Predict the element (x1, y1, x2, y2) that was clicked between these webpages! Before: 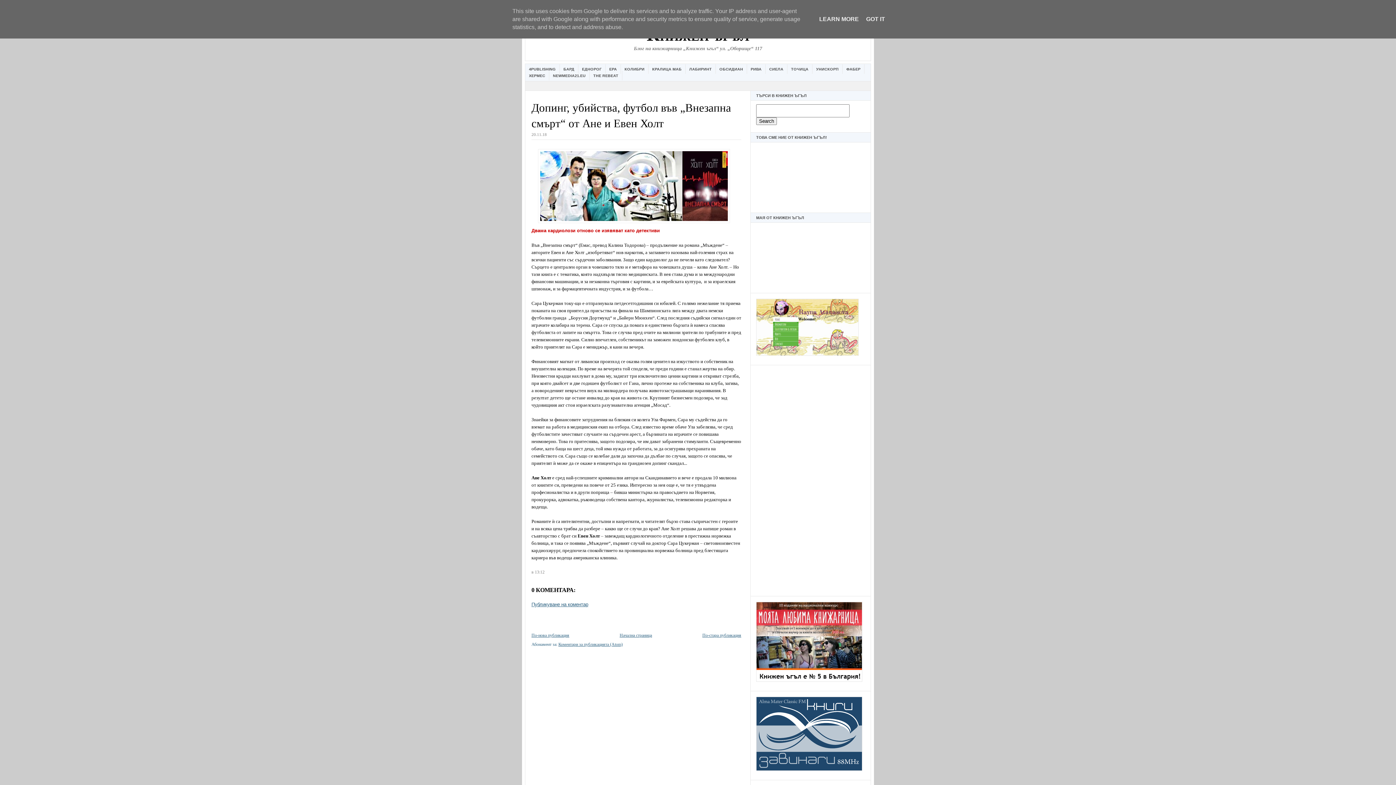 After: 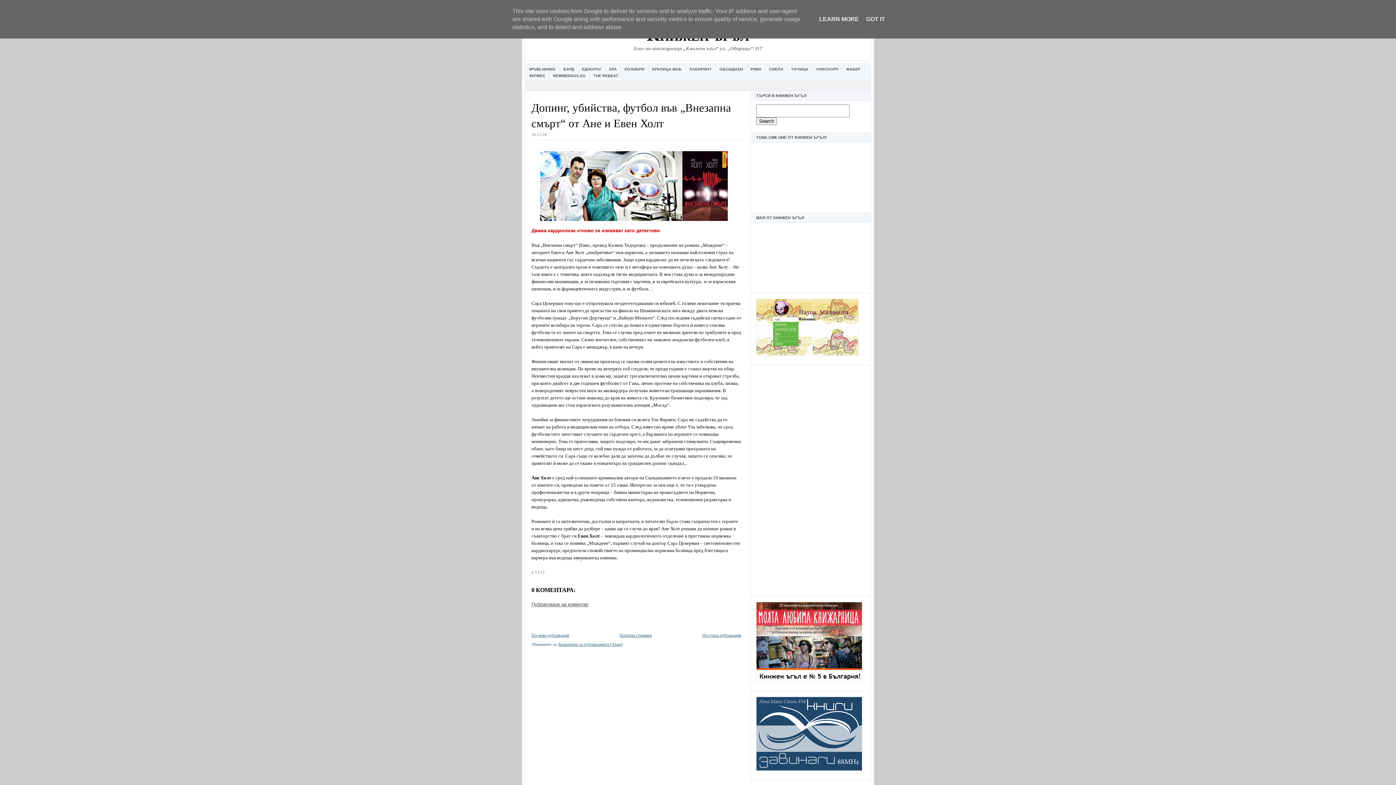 Action: label: Публикуване на коментар bbox: (531, 600, 588, 607)